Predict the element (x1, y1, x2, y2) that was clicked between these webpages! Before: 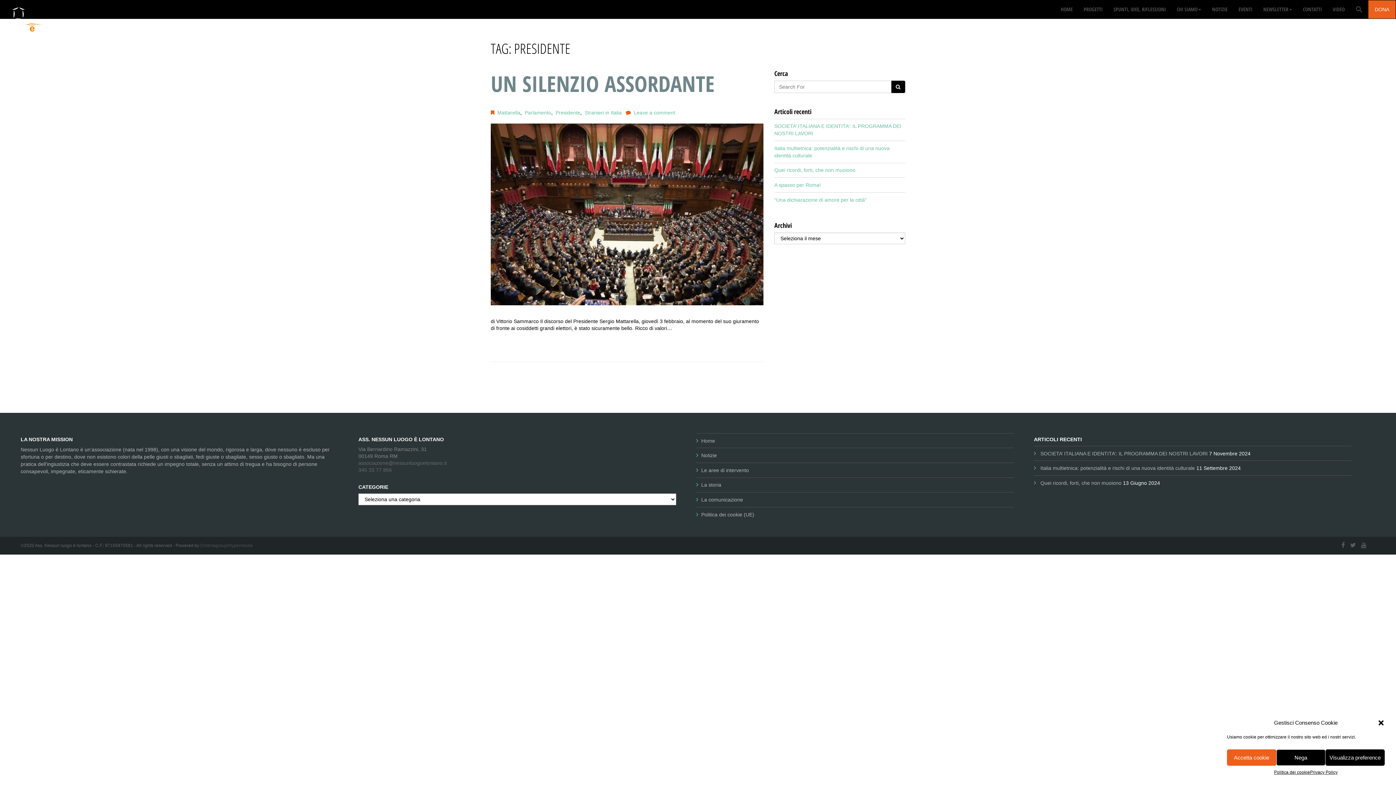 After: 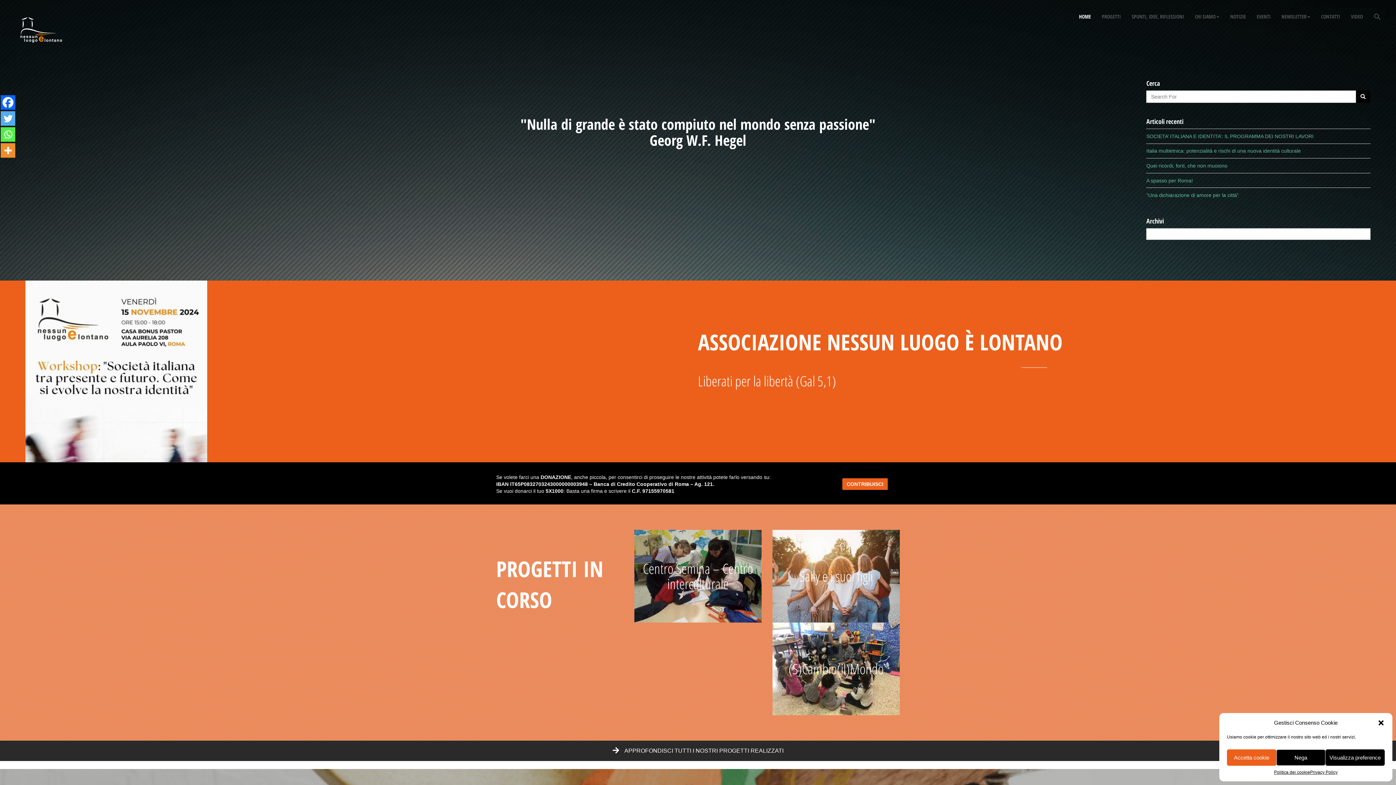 Action: bbox: (0, 0, 64, 18)